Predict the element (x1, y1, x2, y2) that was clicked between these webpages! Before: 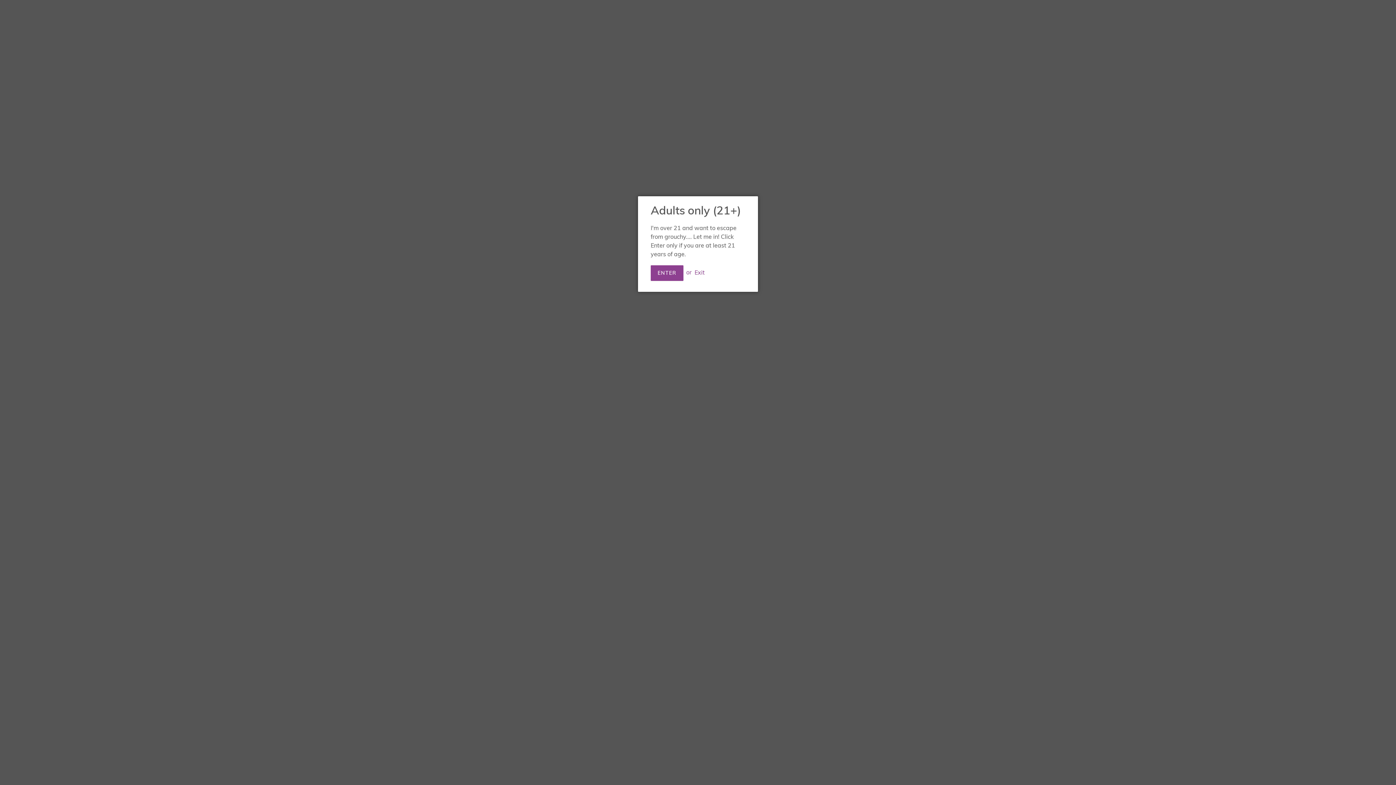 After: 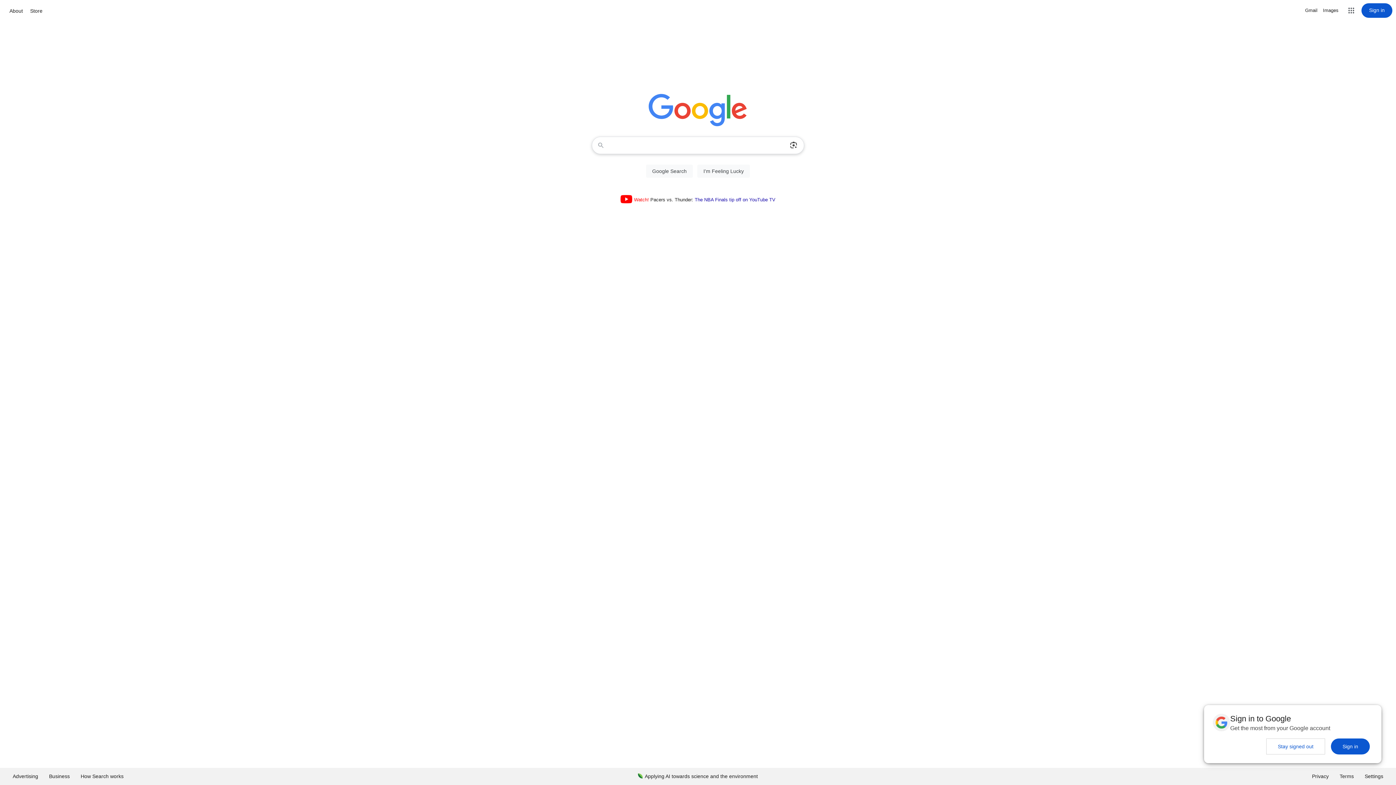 Action: bbox: (694, 268, 704, 276) label: Exit